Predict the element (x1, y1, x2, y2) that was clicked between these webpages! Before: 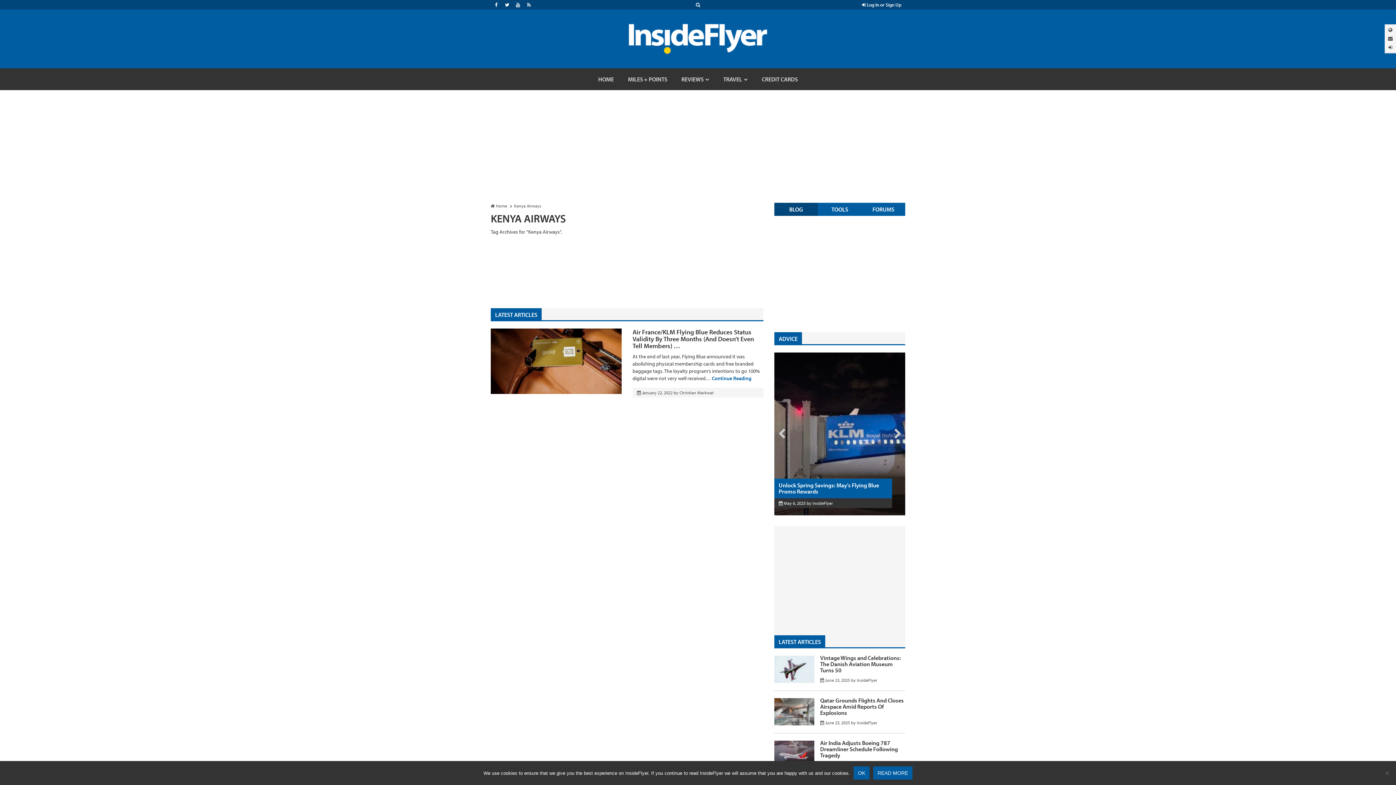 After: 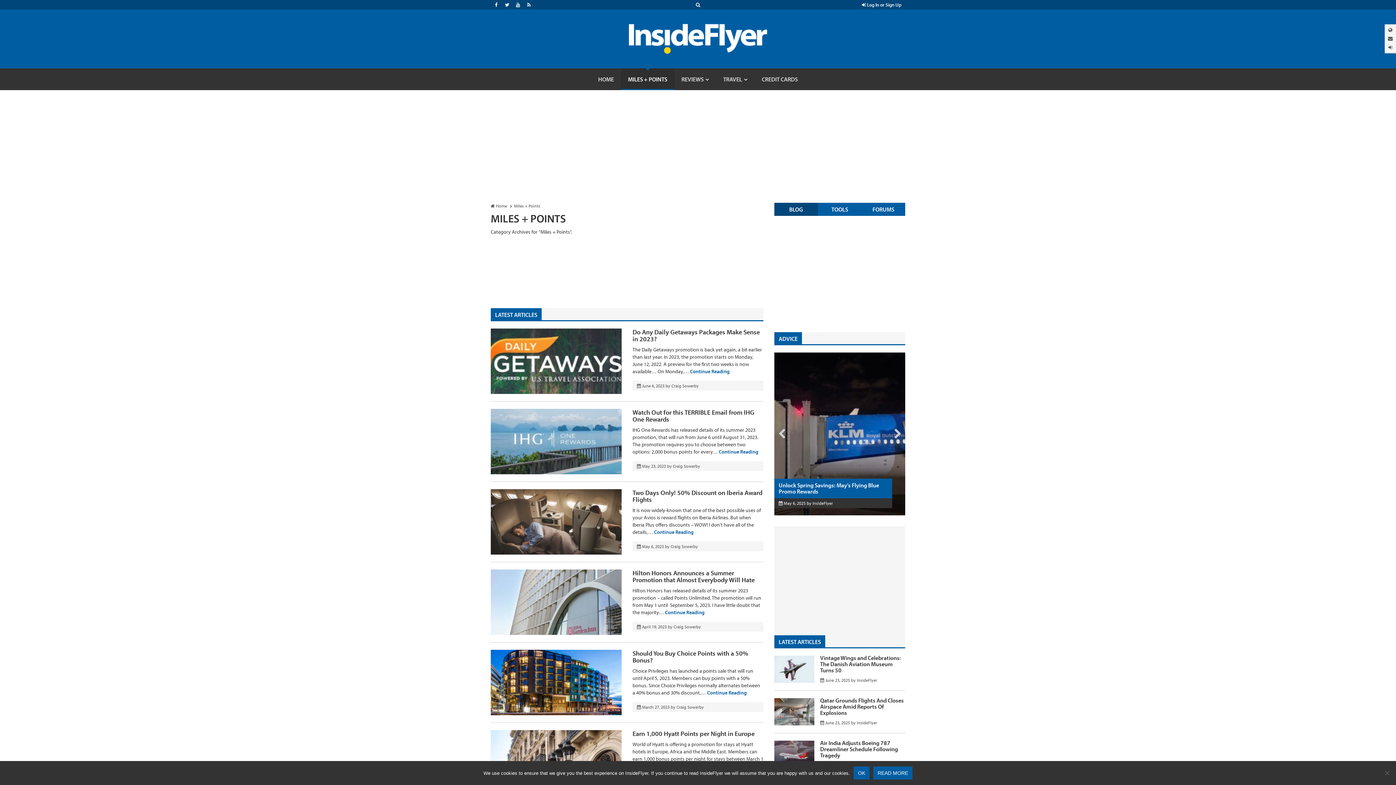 Action: label: MILES + POINTS bbox: (620, 68, 674, 90)